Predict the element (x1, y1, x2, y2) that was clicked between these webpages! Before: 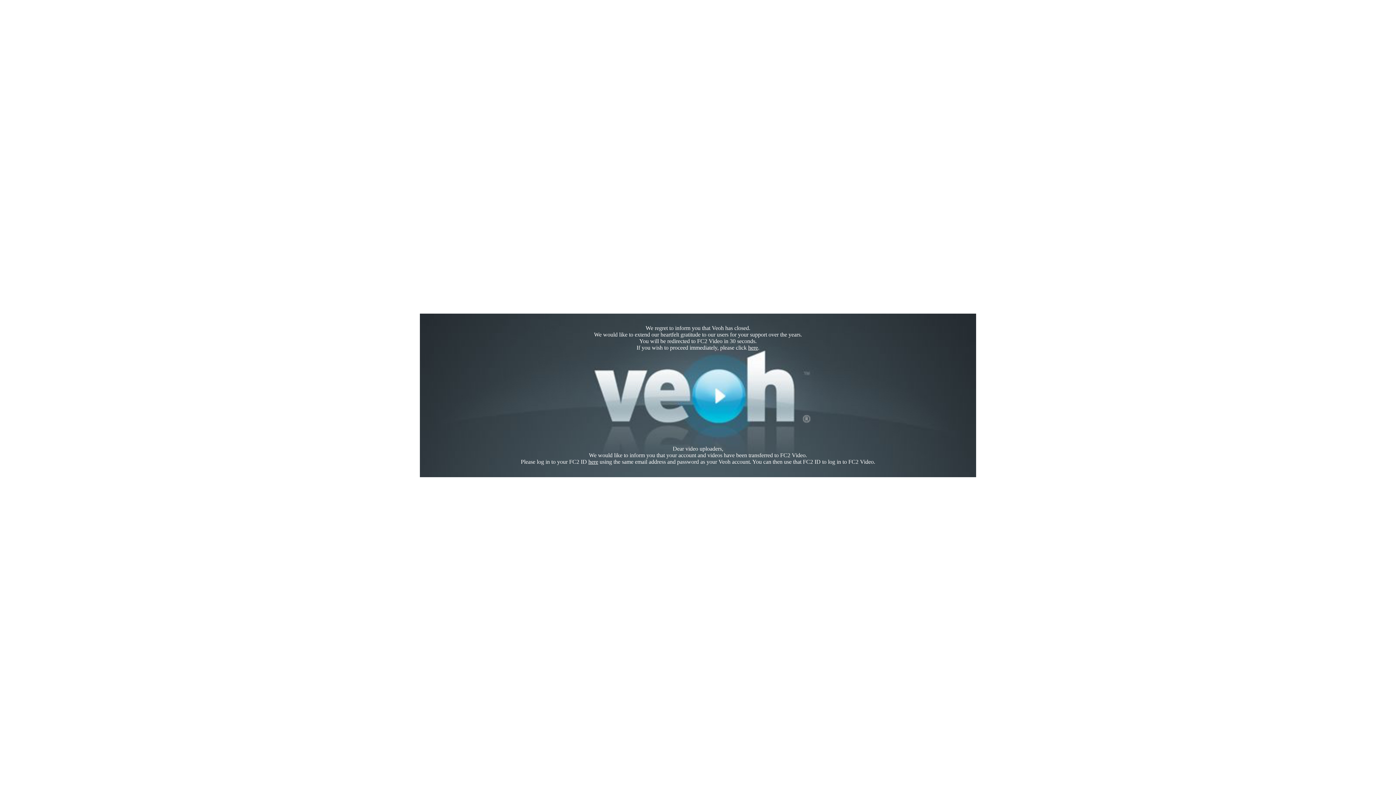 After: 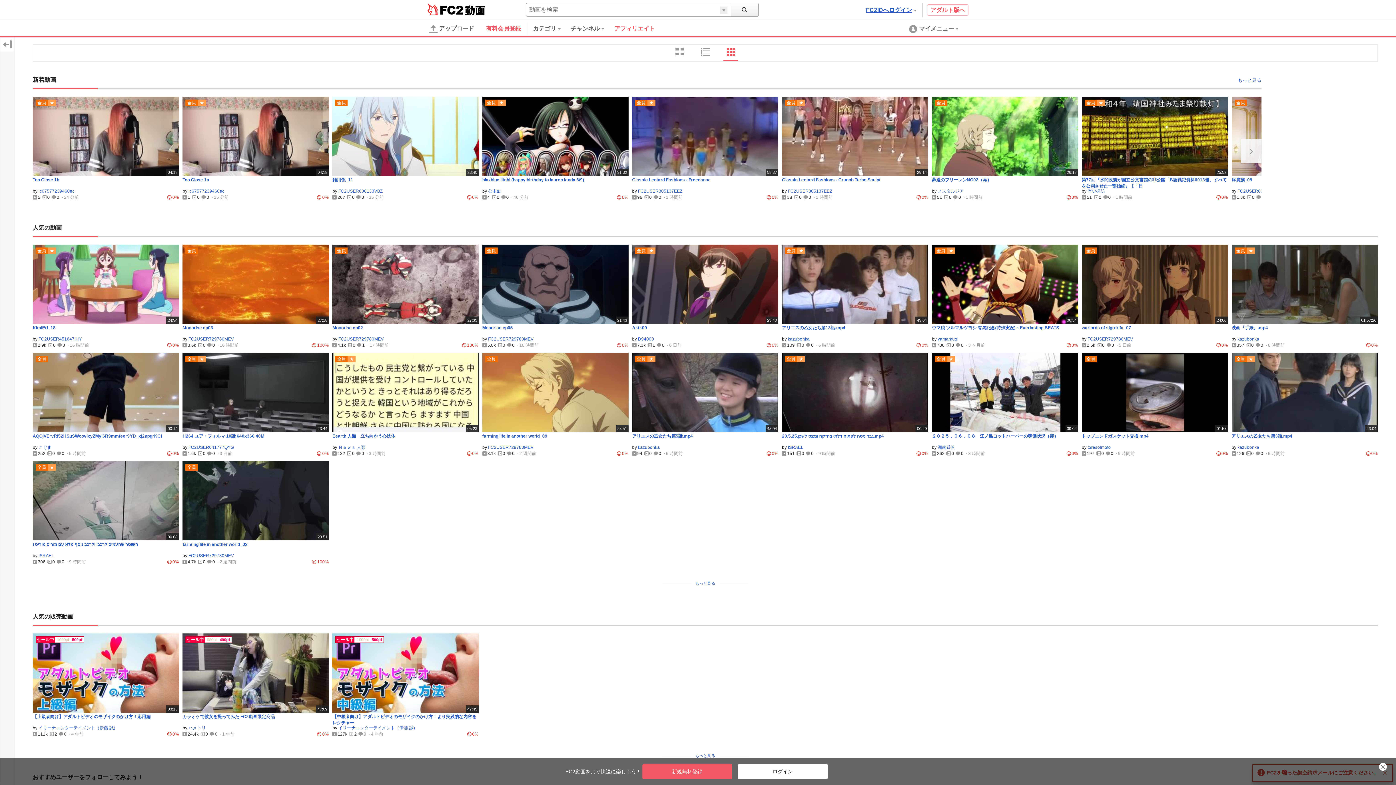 Action: bbox: (748, 344, 758, 350) label: here